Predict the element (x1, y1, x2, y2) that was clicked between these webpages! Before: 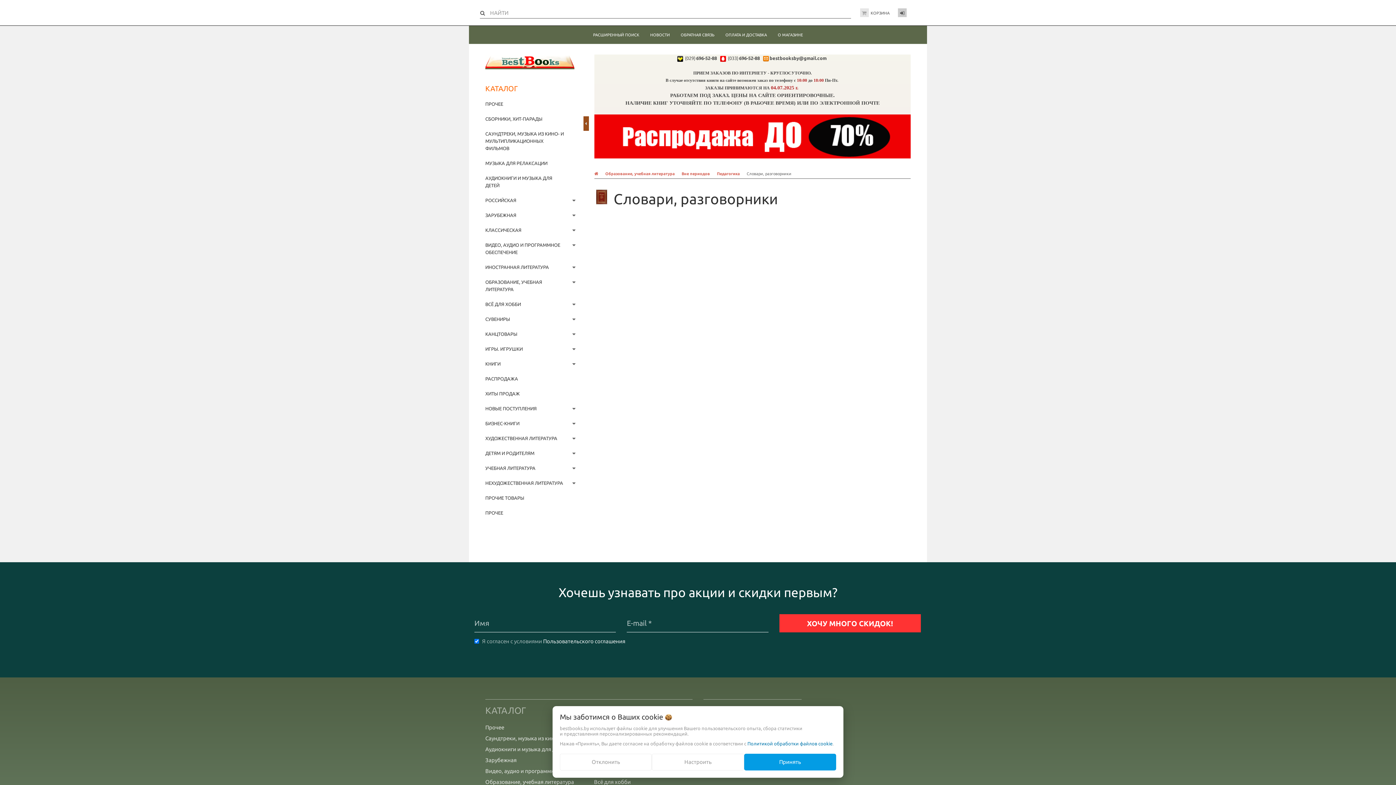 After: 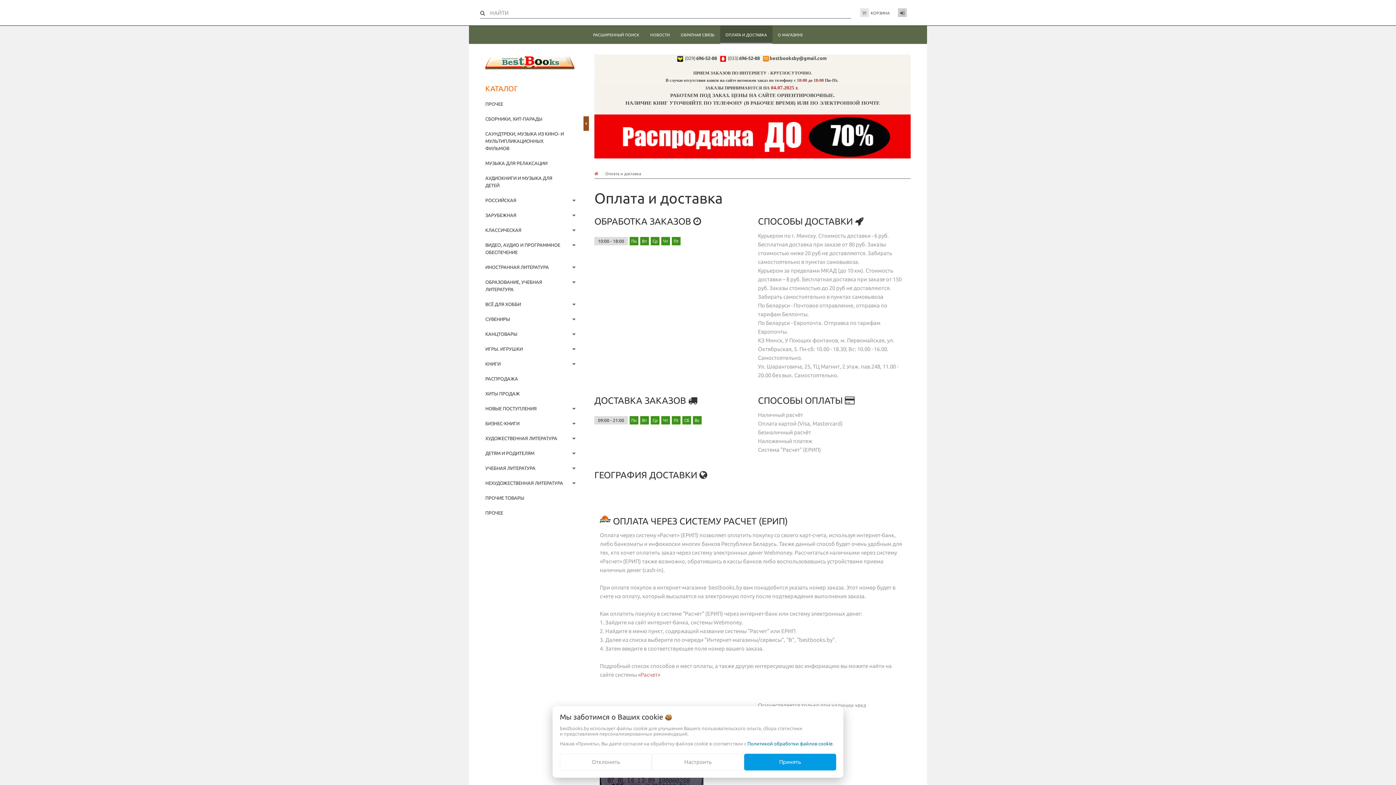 Action: label: ОПЛАТА И ДОСТАВКА bbox: (720, 25, 772, 44)